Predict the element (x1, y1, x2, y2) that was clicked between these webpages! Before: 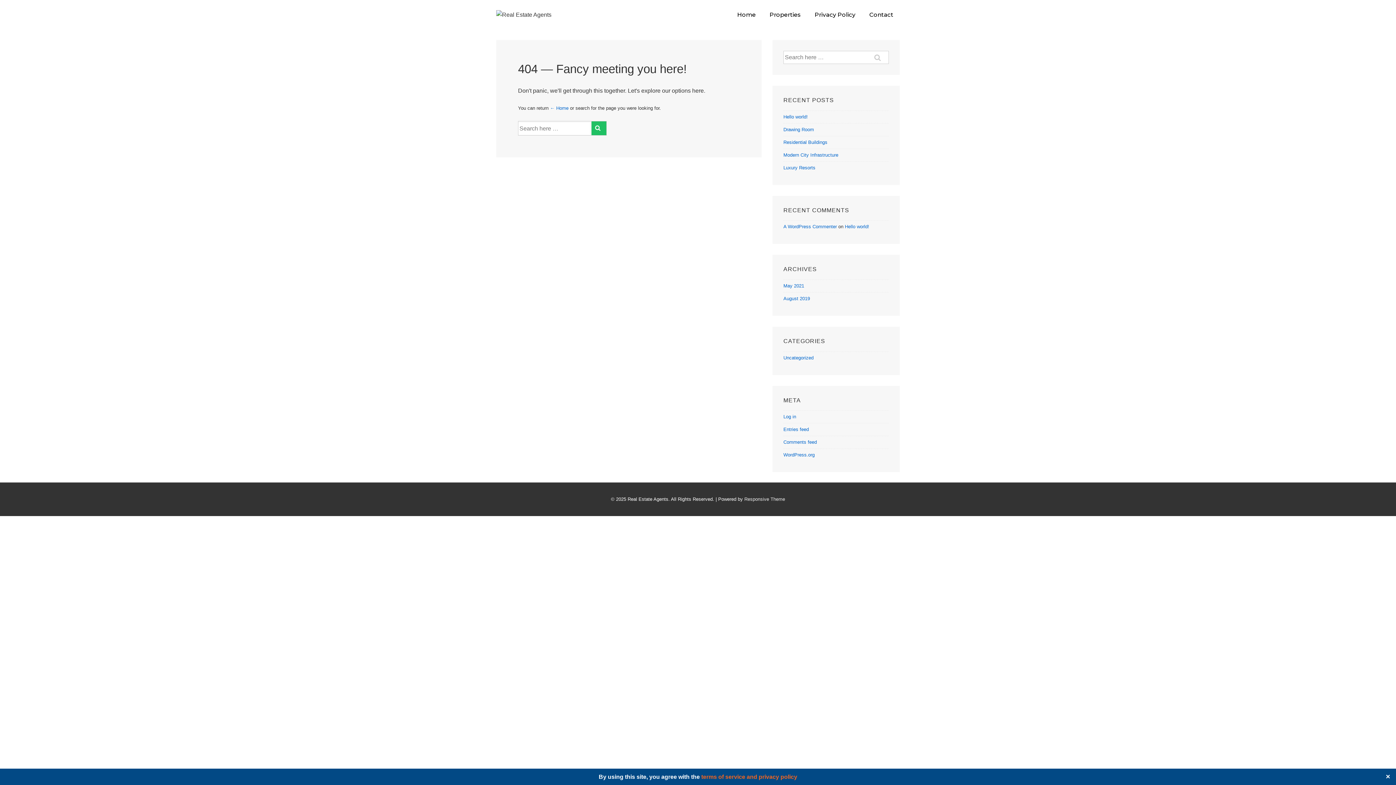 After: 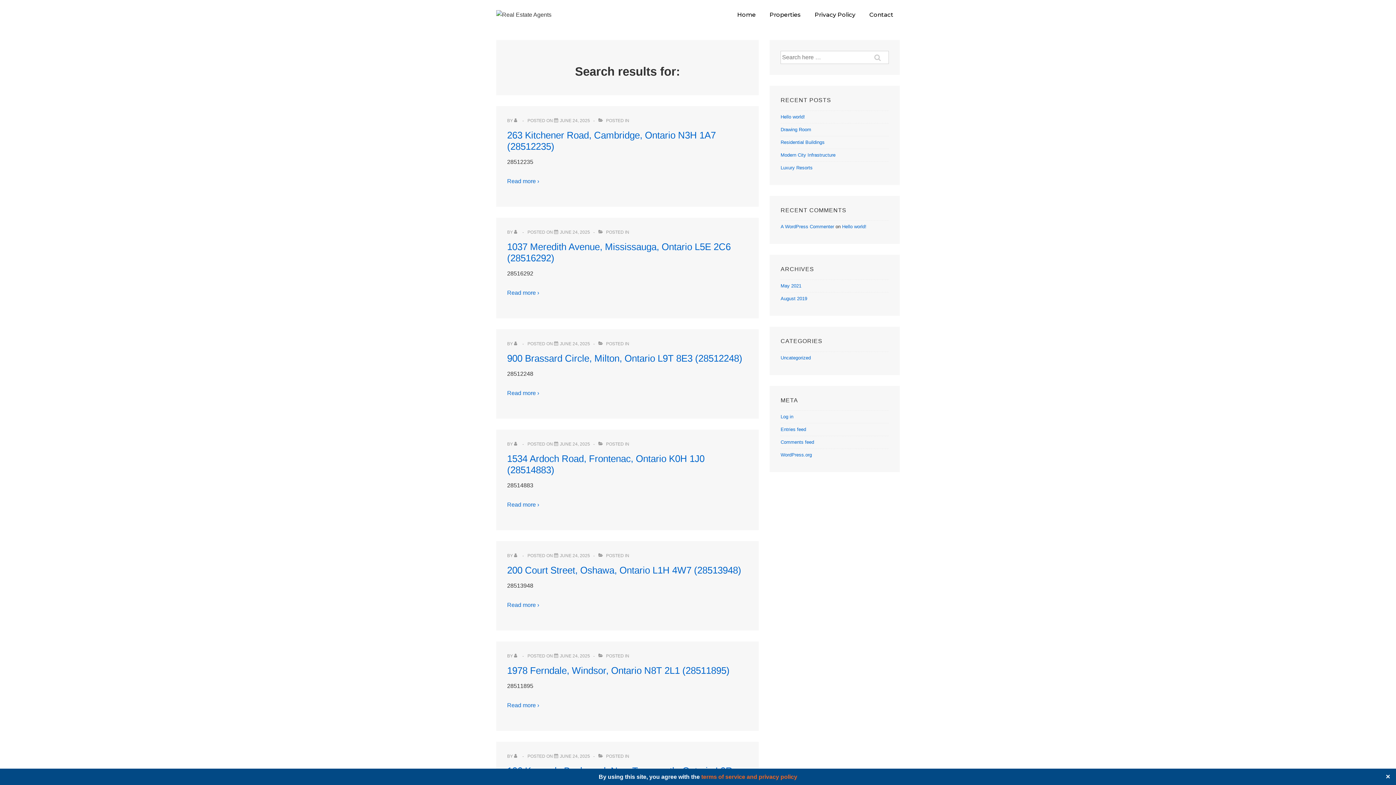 Action: bbox: (591, 121, 606, 135)